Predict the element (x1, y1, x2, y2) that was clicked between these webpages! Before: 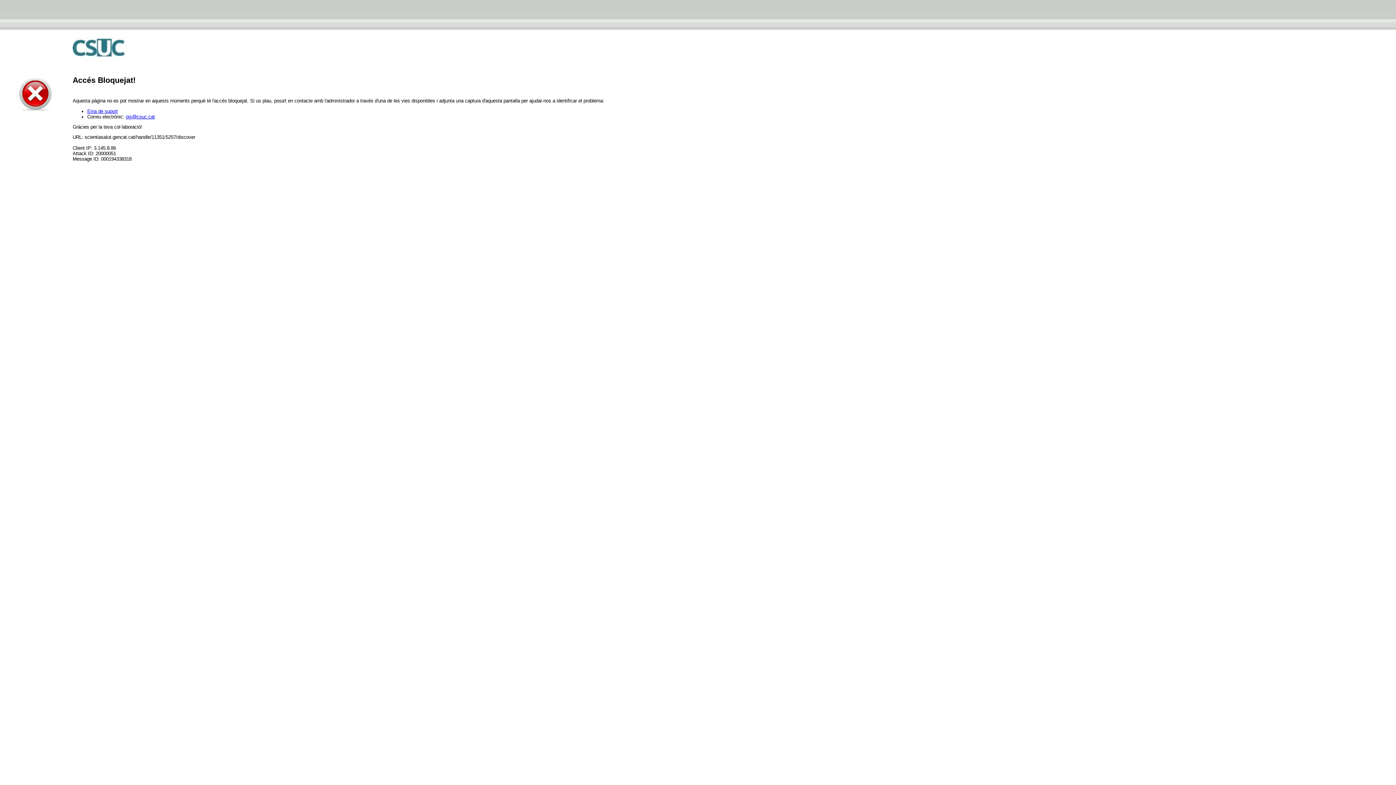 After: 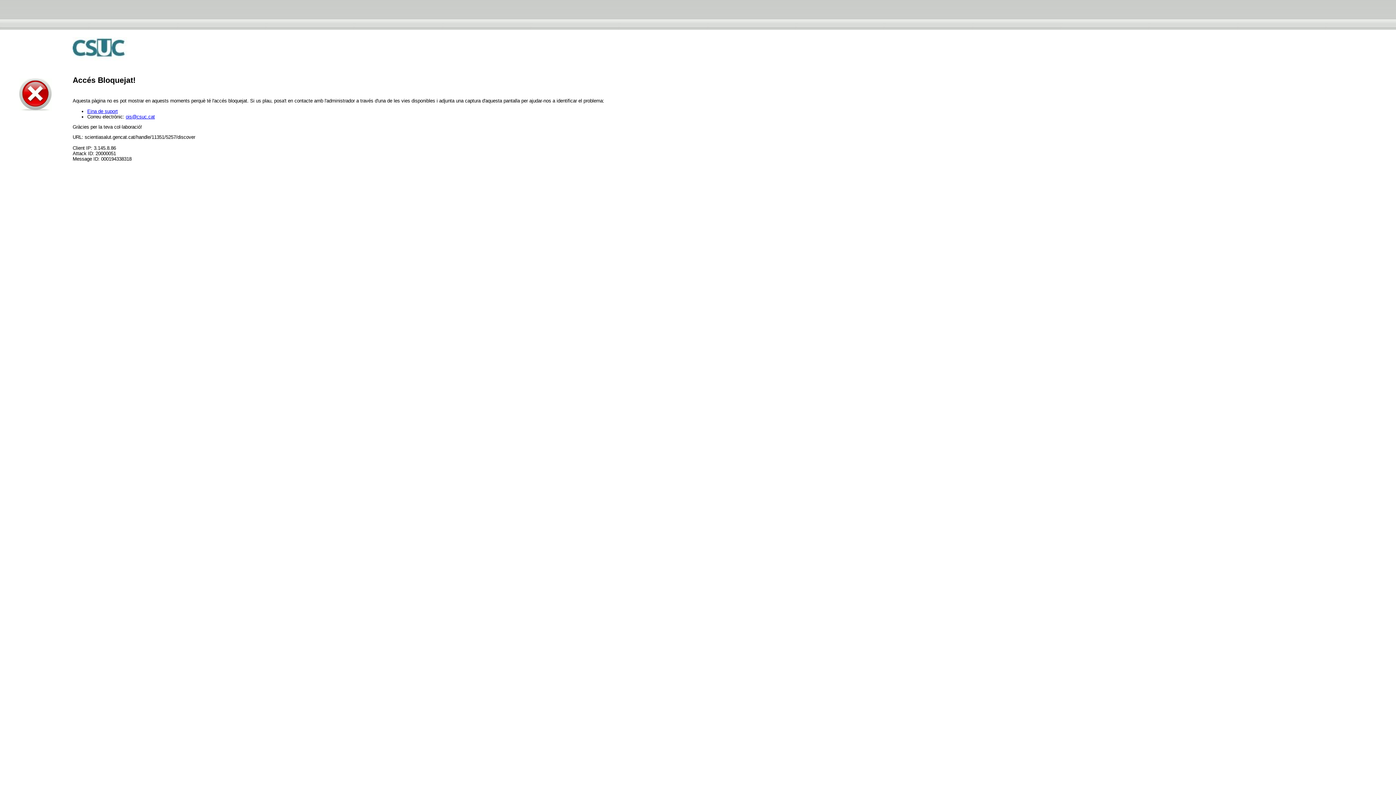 Action: label: ois@csuc.cat bbox: (125, 114, 154, 119)